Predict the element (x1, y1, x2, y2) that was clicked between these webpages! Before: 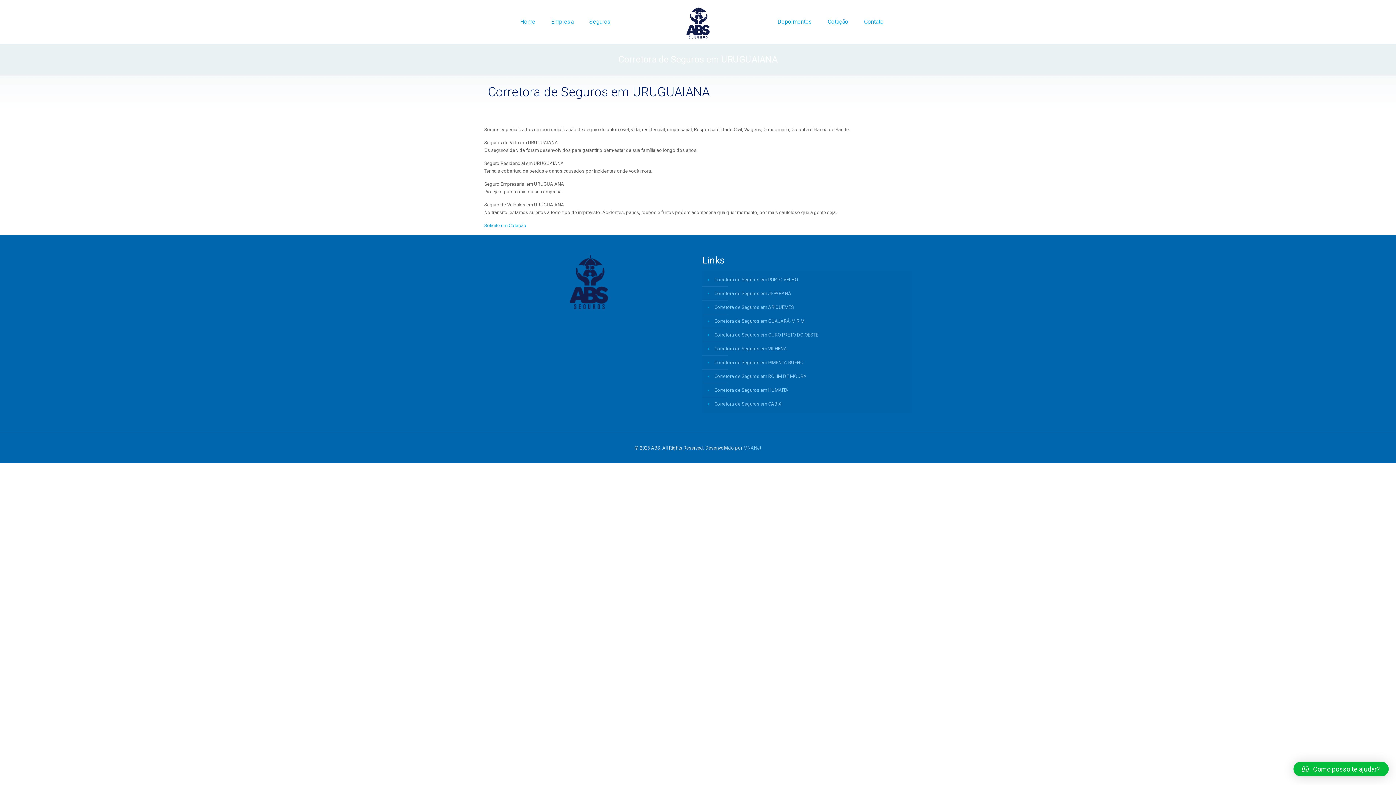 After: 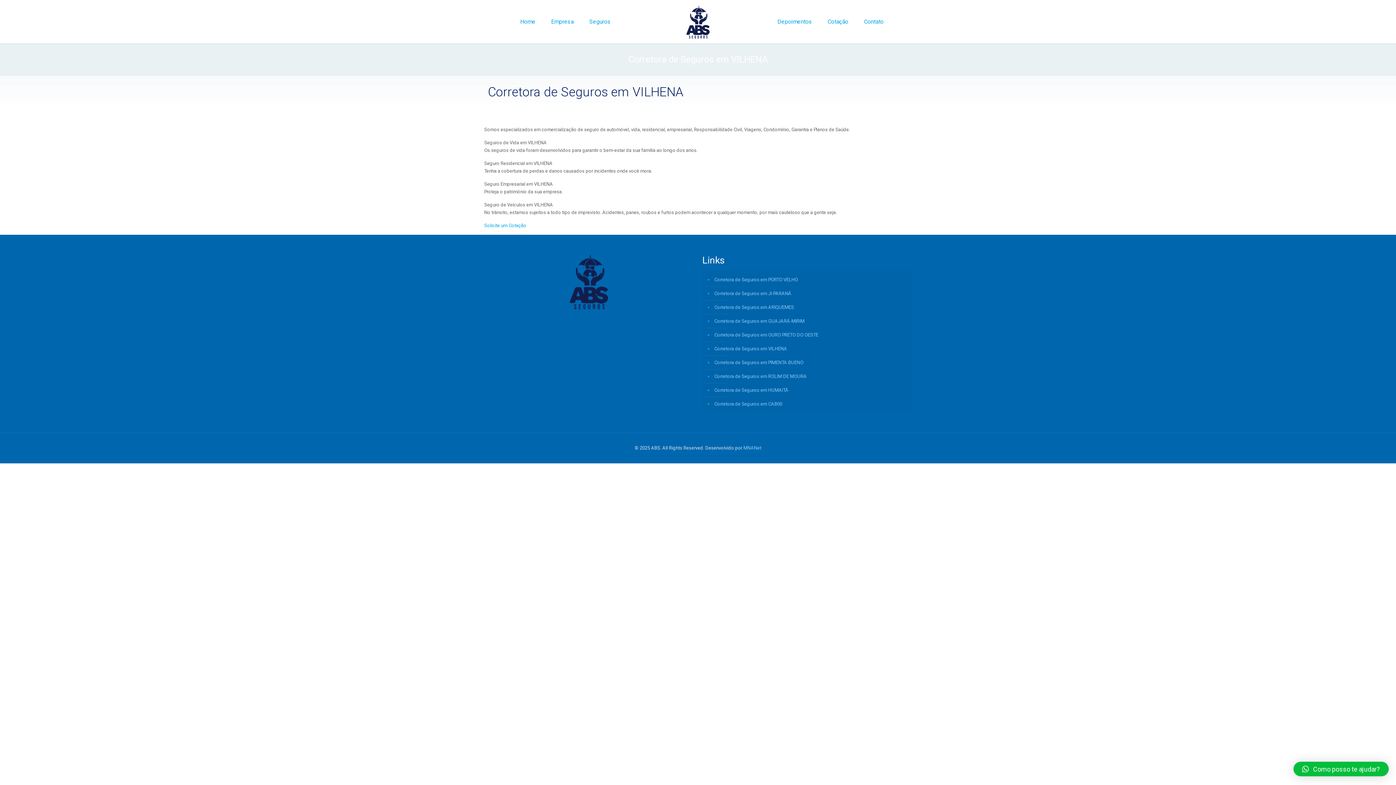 Action: bbox: (713, 342, 908, 356) label: Corretora de Seguros em VILHENA